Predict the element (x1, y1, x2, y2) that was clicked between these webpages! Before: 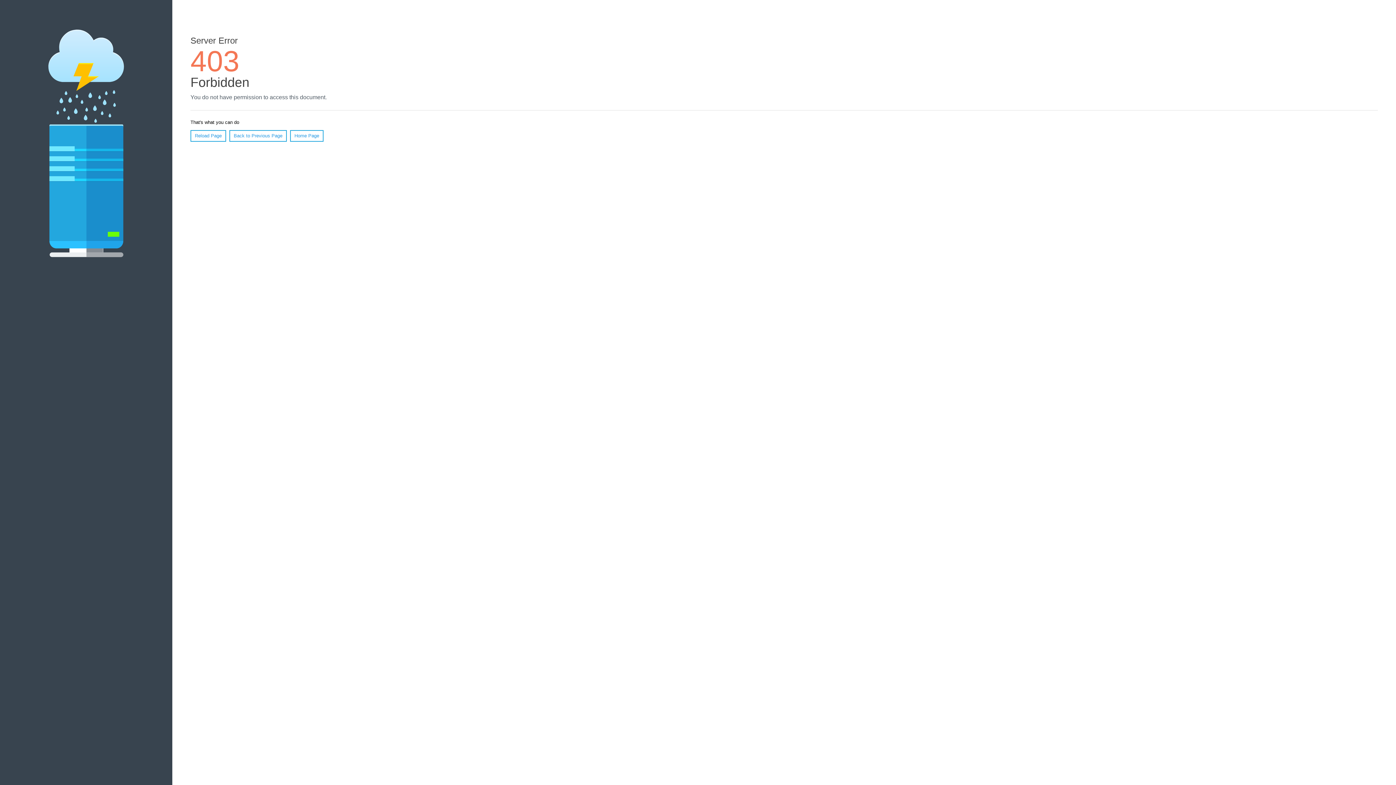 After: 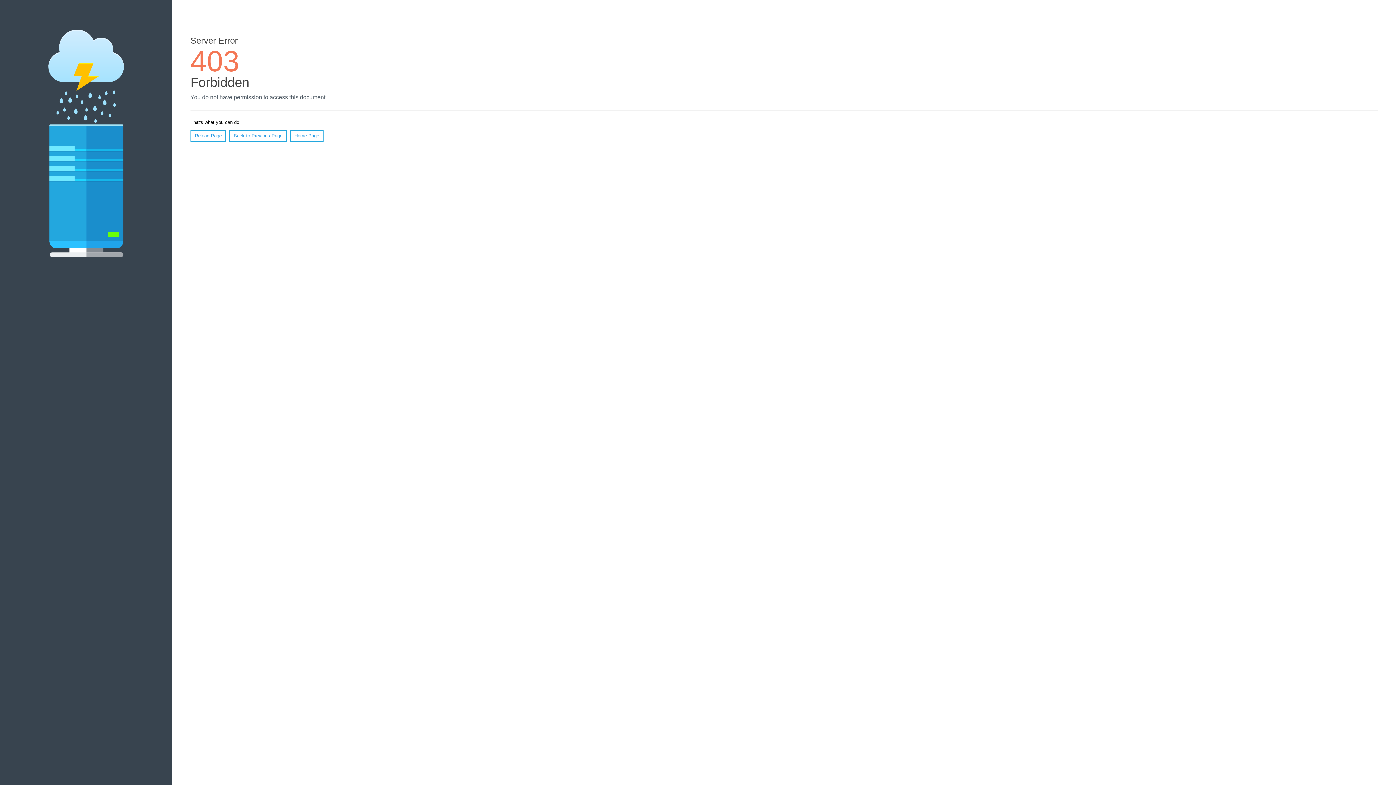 Action: label: Reload Page bbox: (190, 130, 226, 141)